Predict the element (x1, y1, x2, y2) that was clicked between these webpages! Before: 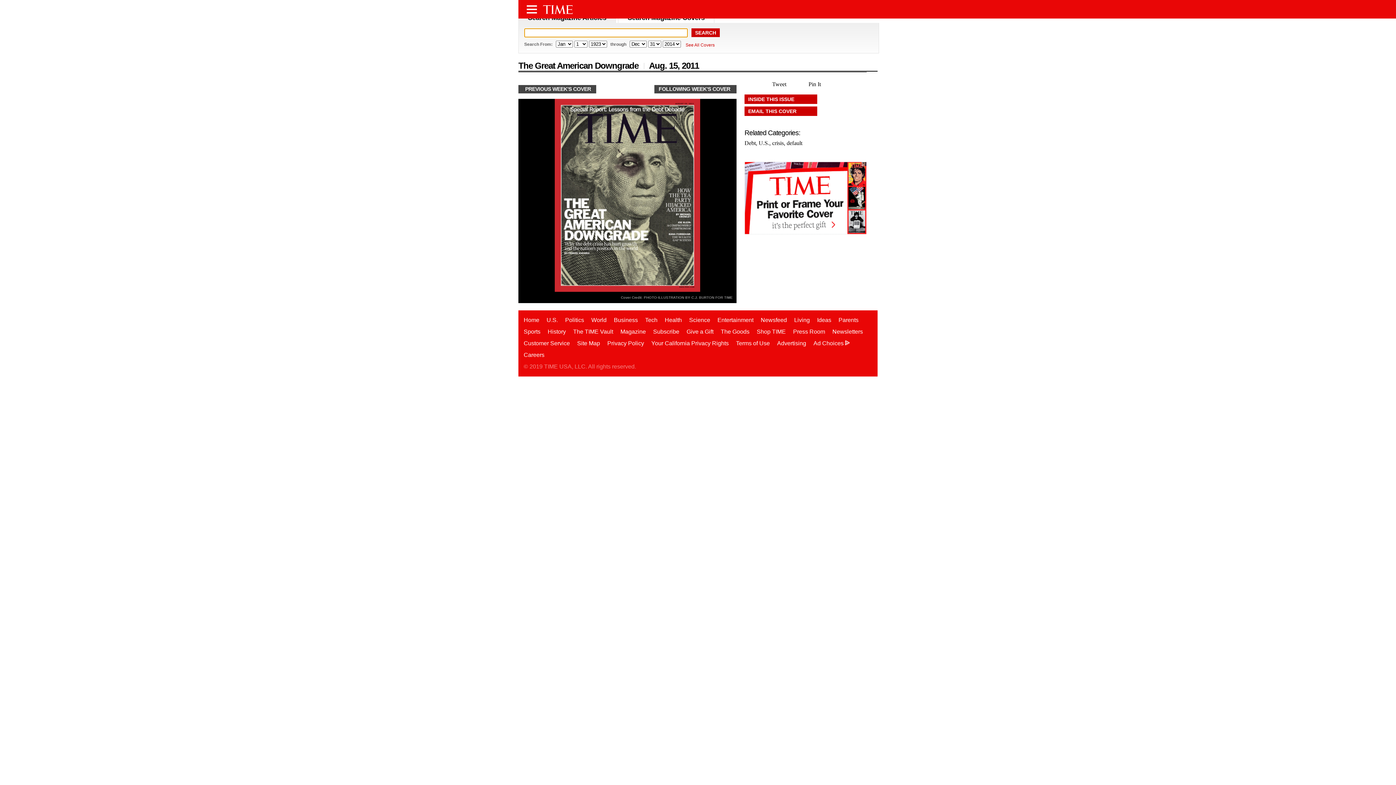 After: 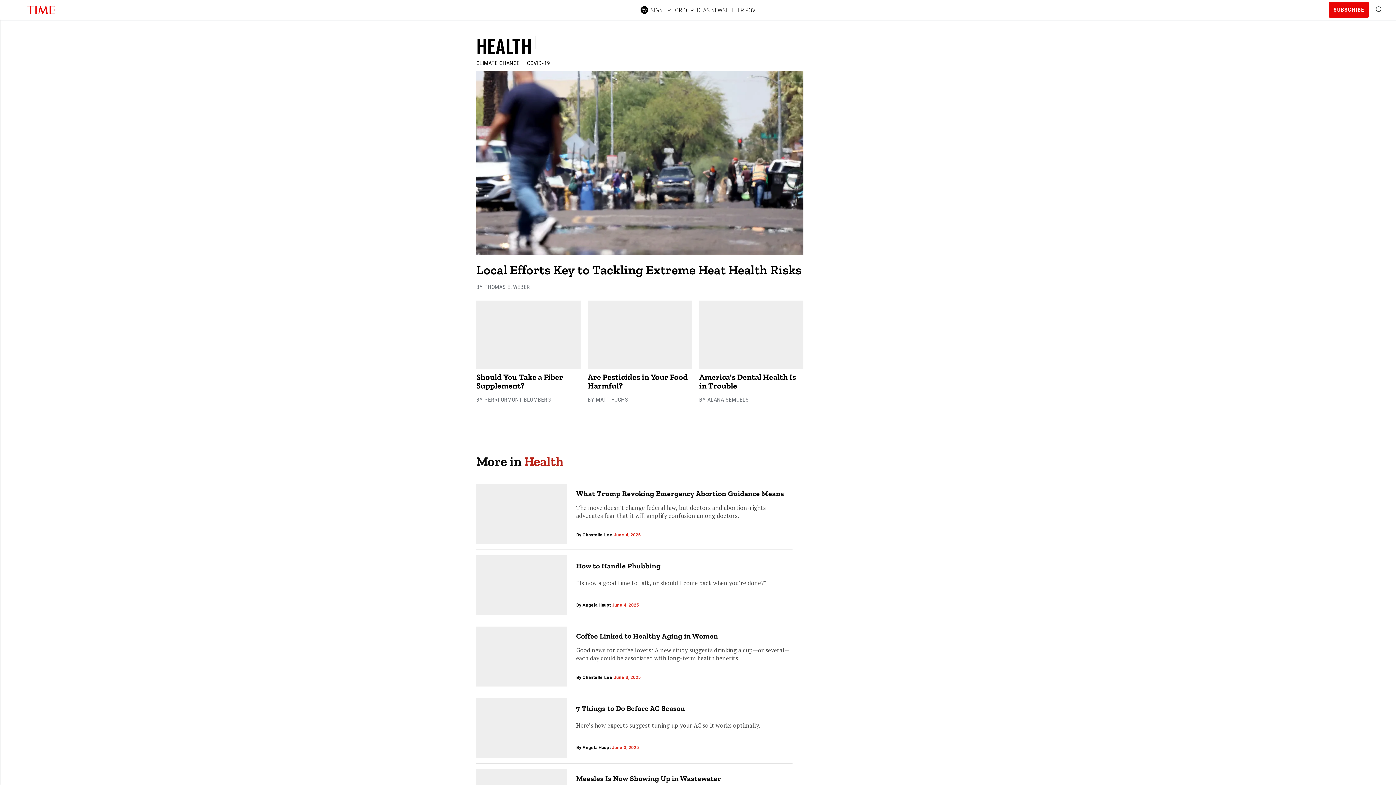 Action: bbox: (664, 316, 682, 323) label: Health